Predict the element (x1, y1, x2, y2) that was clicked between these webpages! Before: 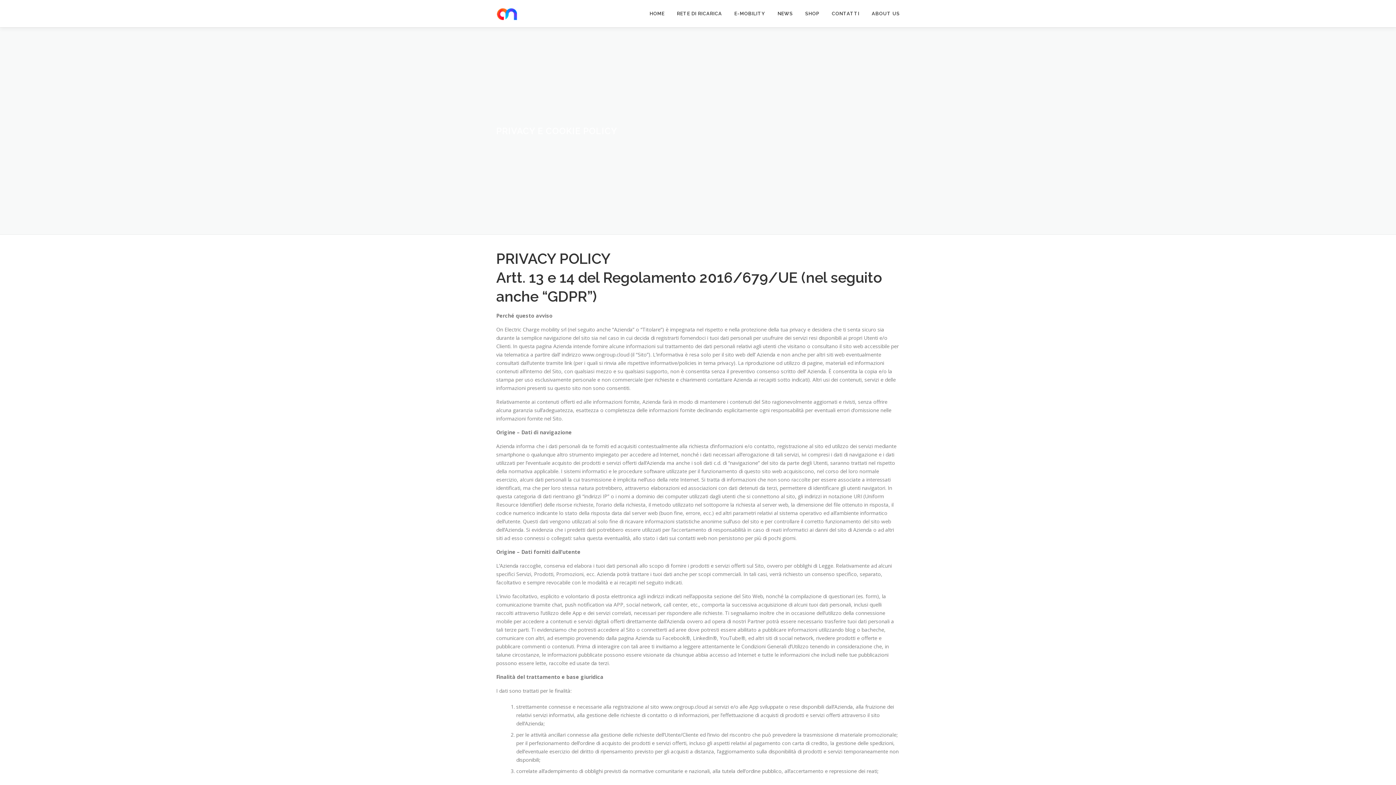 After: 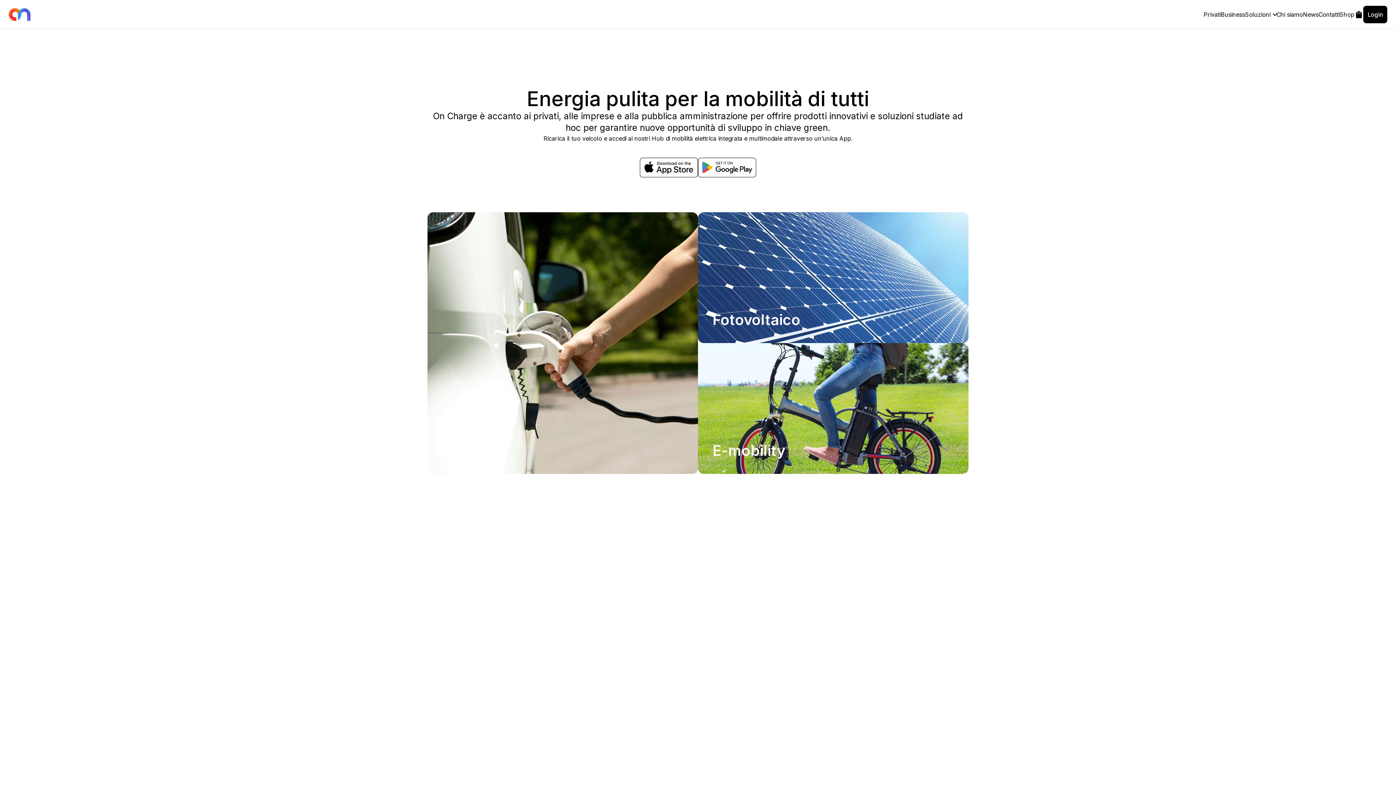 Action: label: HOME bbox: (643, 0, 670, 27)